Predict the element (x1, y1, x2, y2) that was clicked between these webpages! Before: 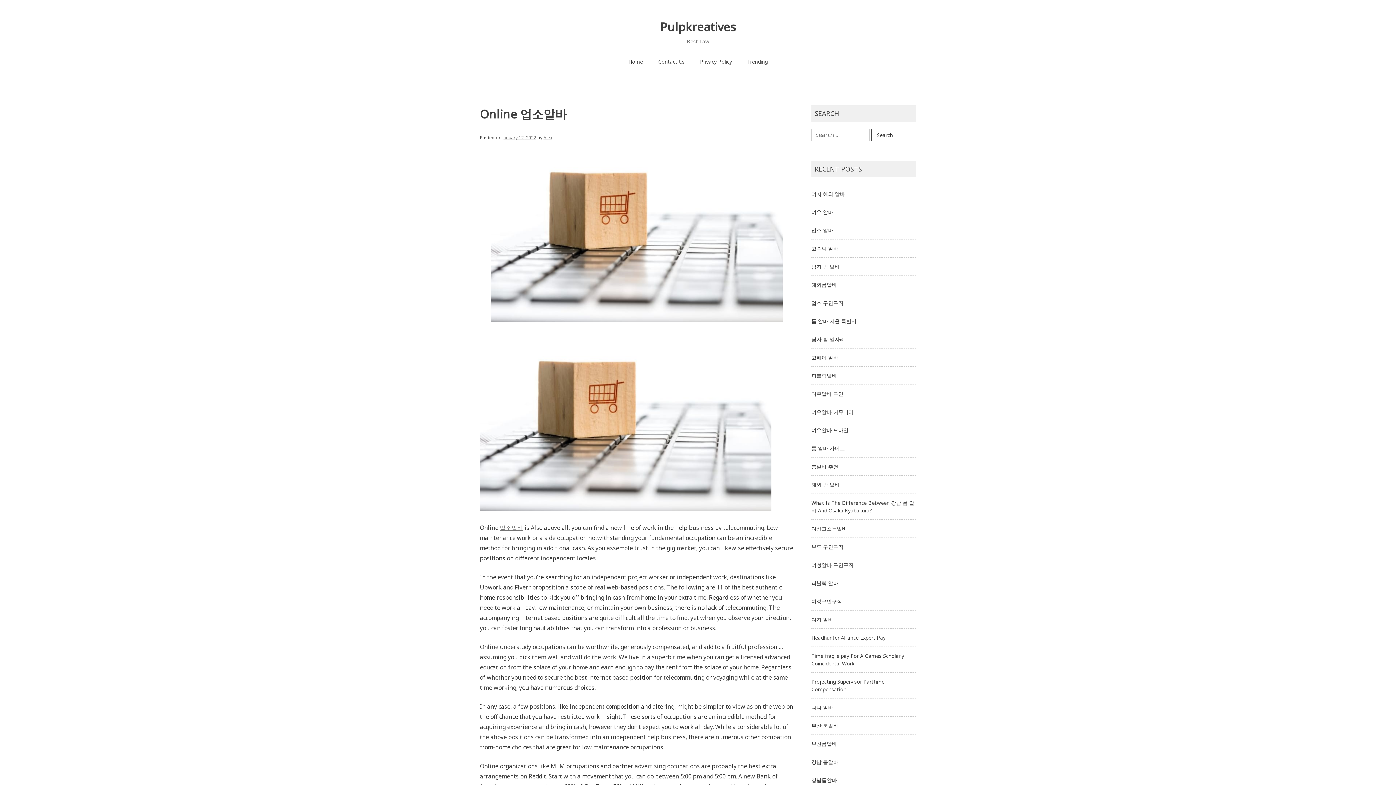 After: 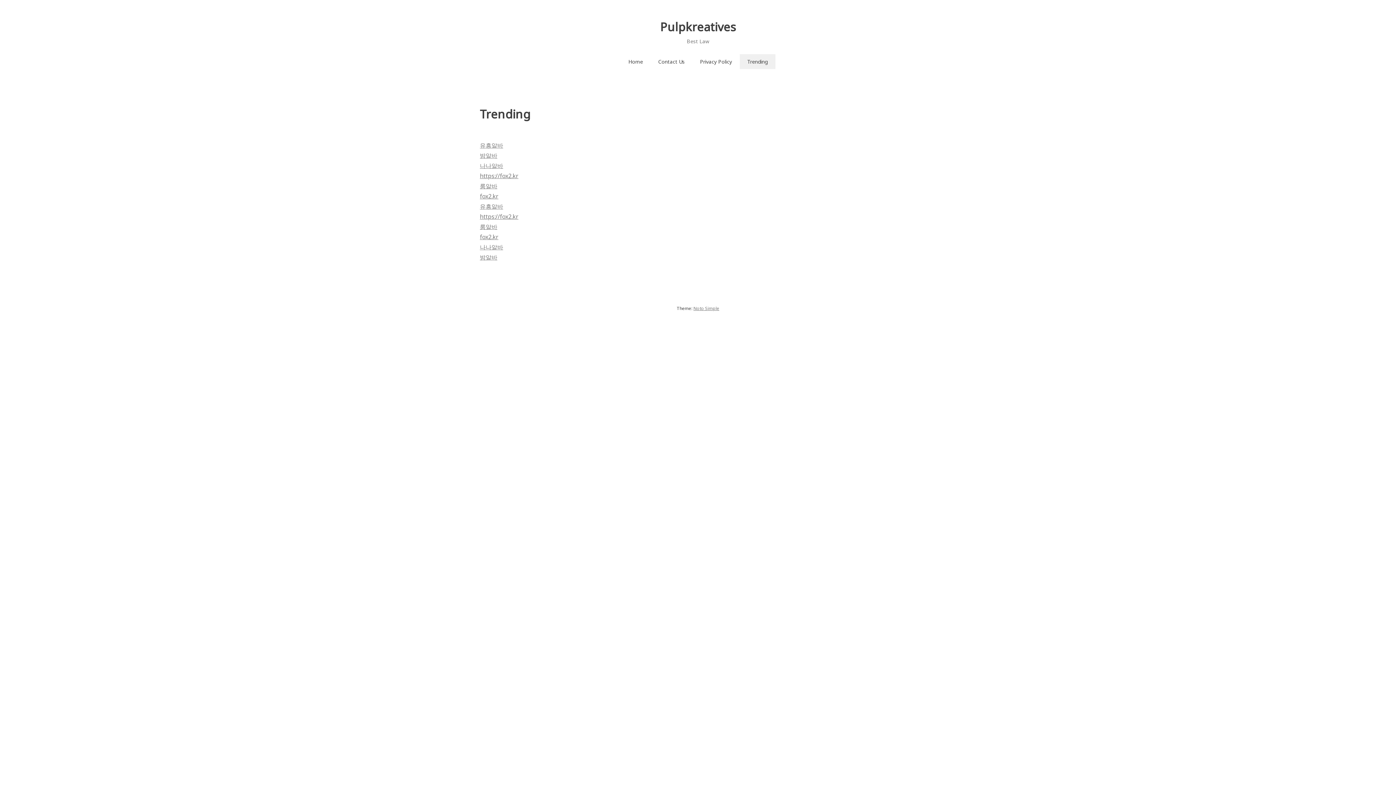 Action: label: Trending bbox: (739, 54, 775, 68)